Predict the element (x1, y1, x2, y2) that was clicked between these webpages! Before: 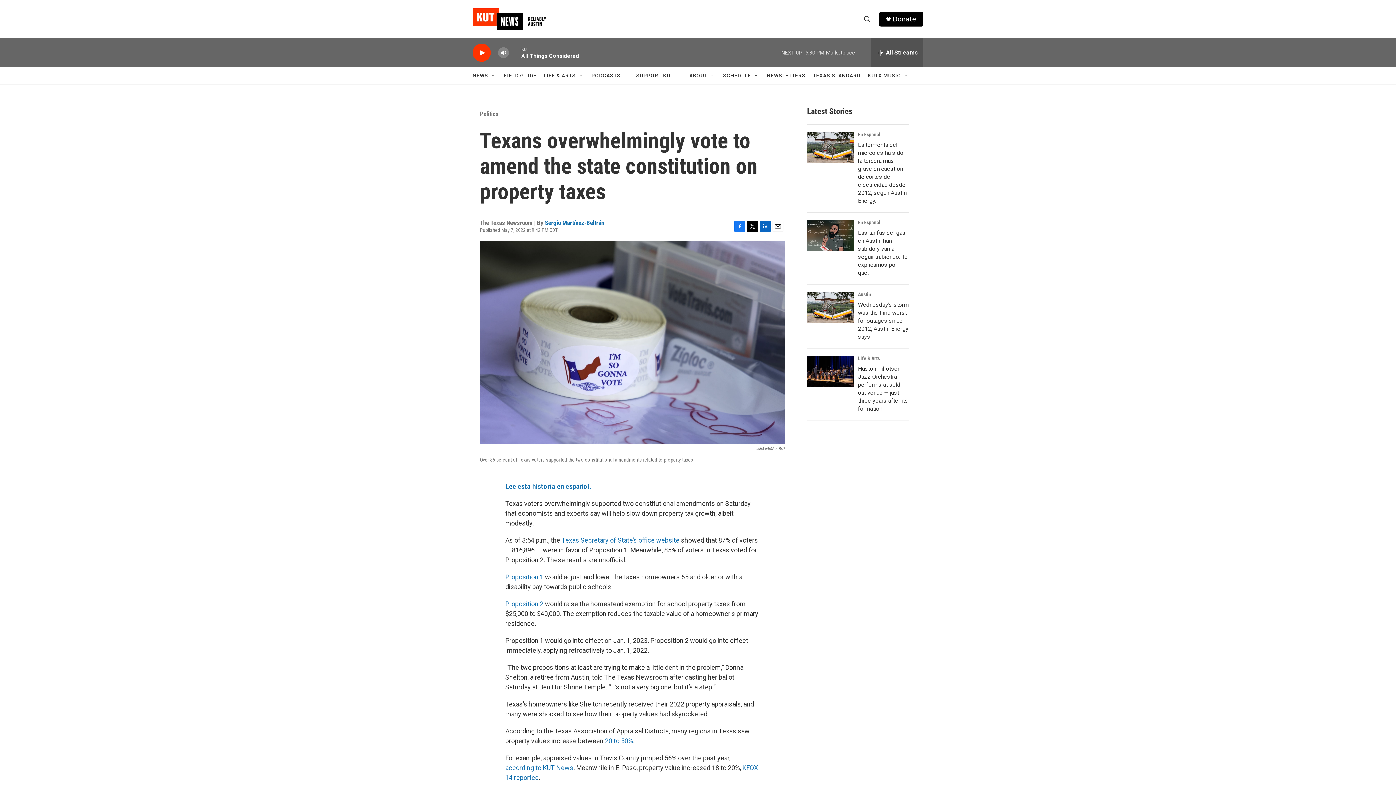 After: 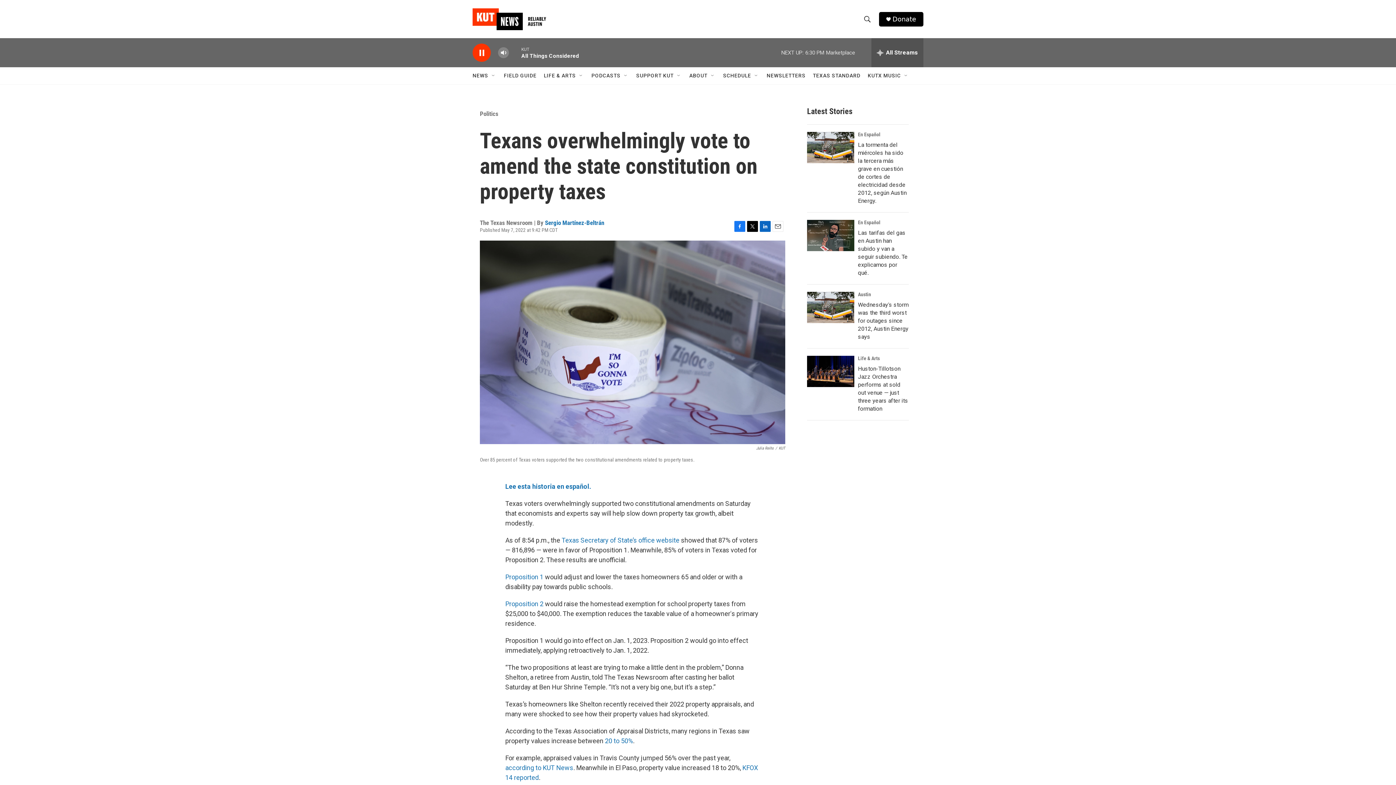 Action: label: play bbox: (476, 48, 487, 56)